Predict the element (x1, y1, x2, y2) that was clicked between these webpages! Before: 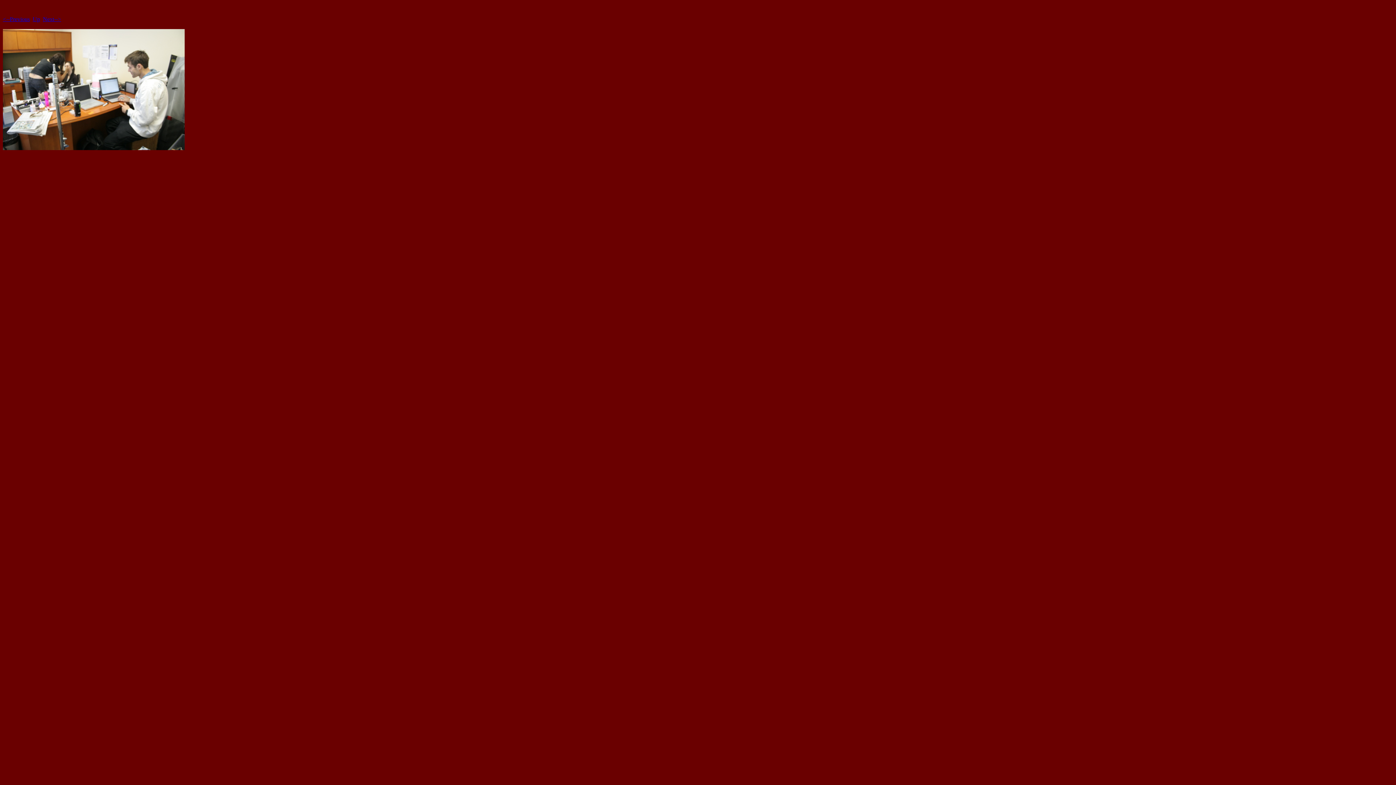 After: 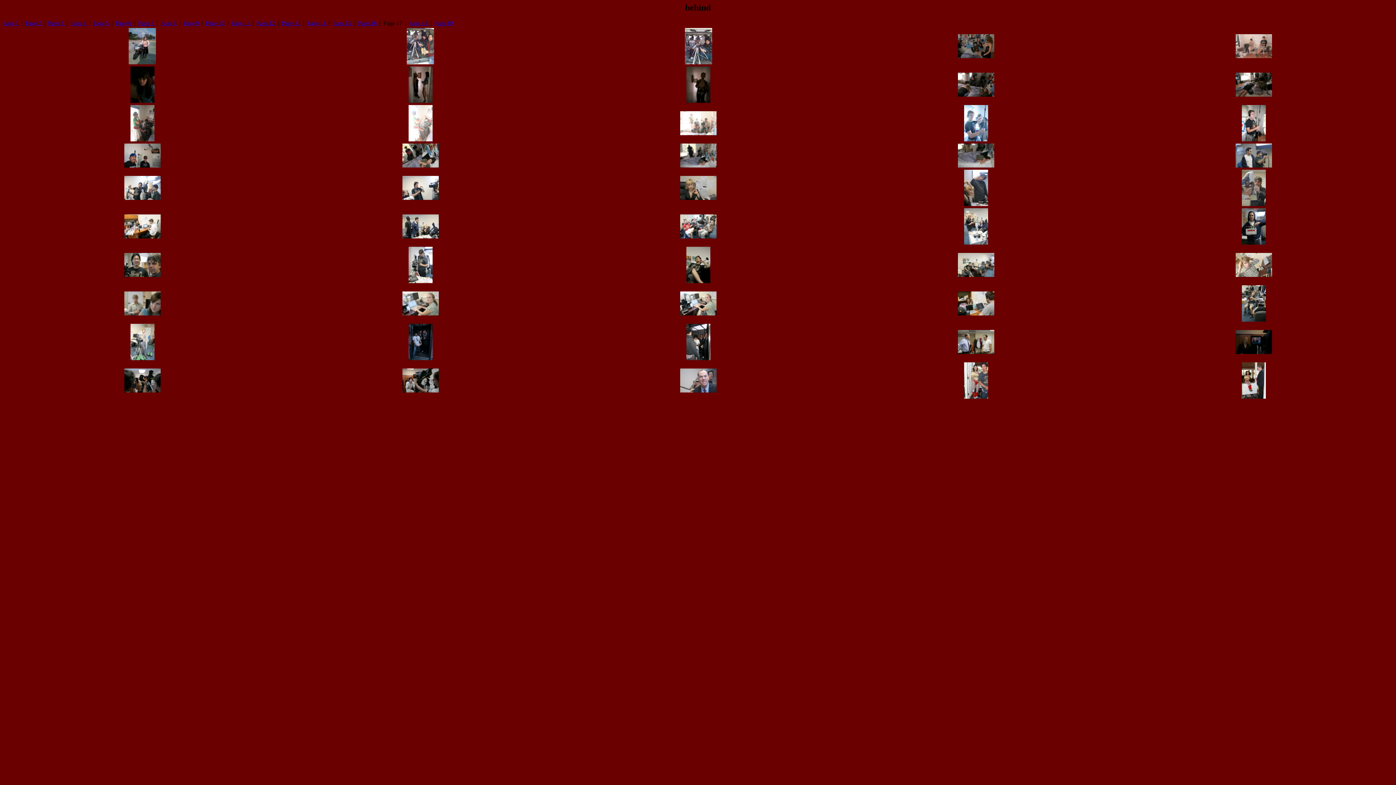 Action: label: Up bbox: (32, 16, 40, 22)